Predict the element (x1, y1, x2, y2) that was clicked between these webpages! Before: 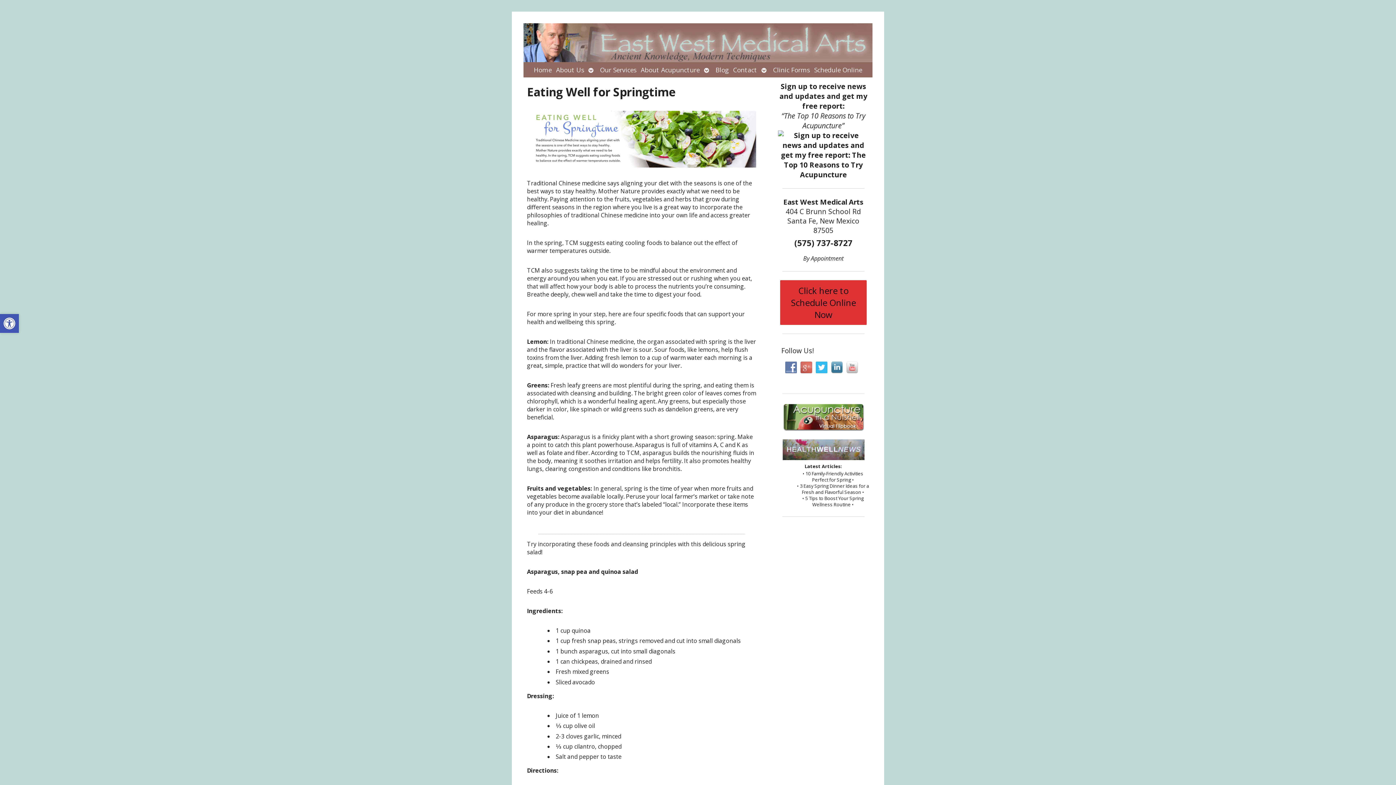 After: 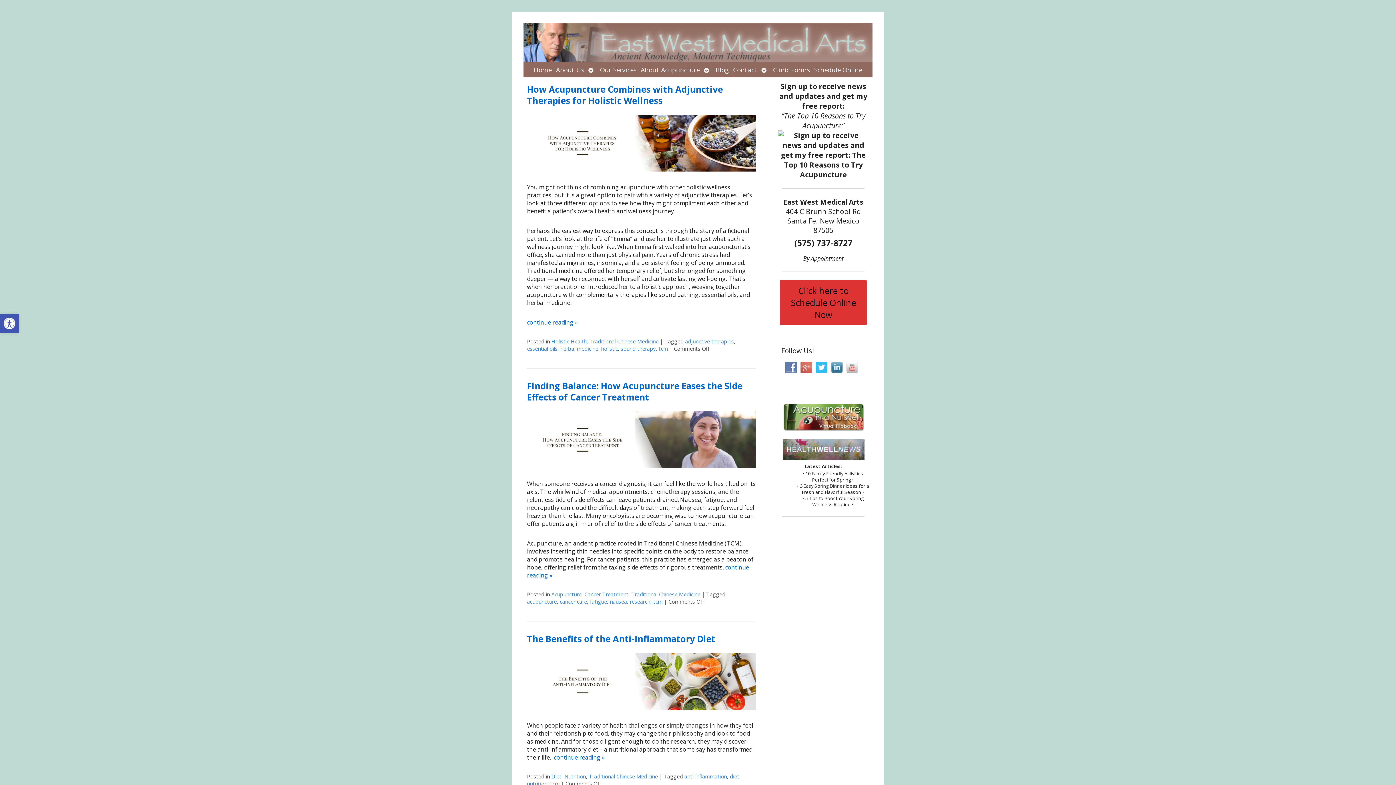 Action: bbox: (713, 62, 731, 77) label: Blog